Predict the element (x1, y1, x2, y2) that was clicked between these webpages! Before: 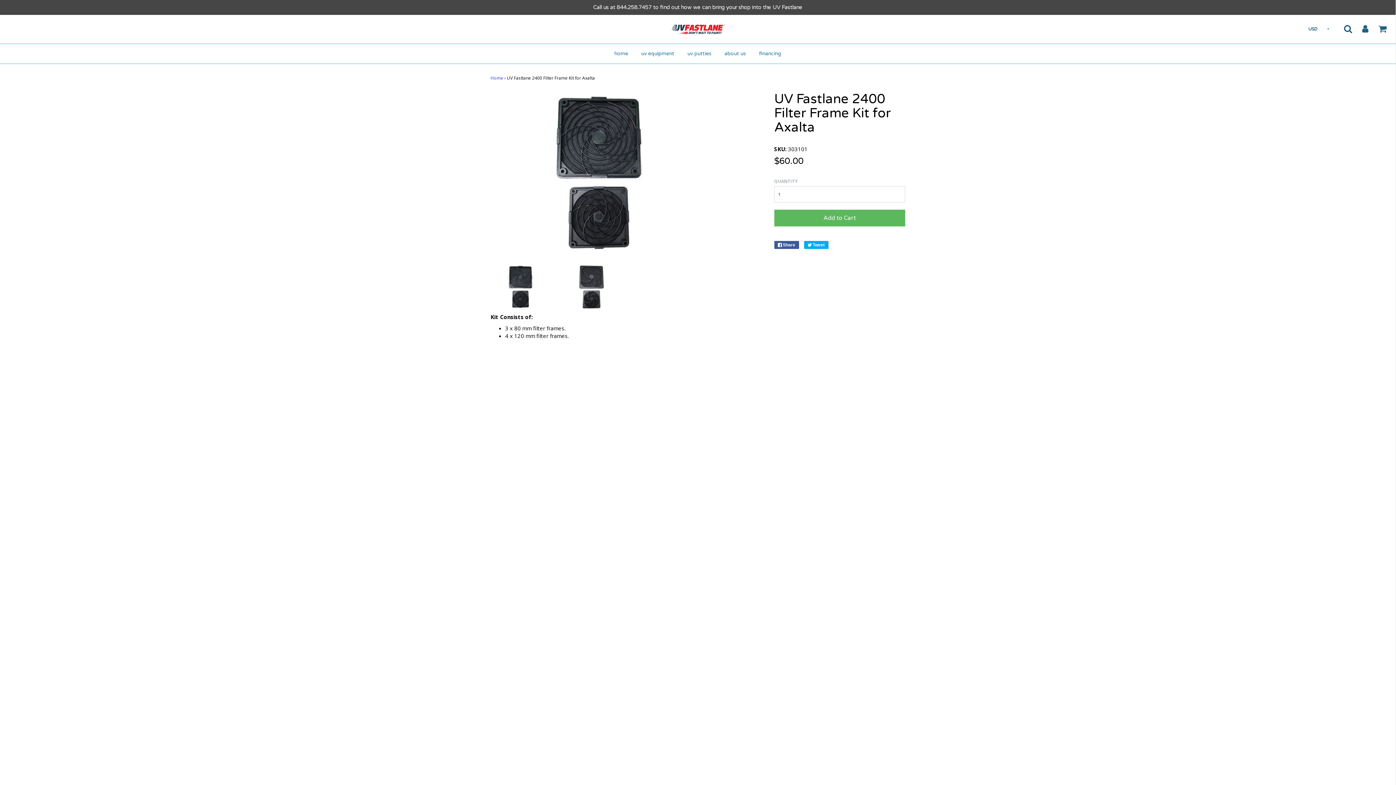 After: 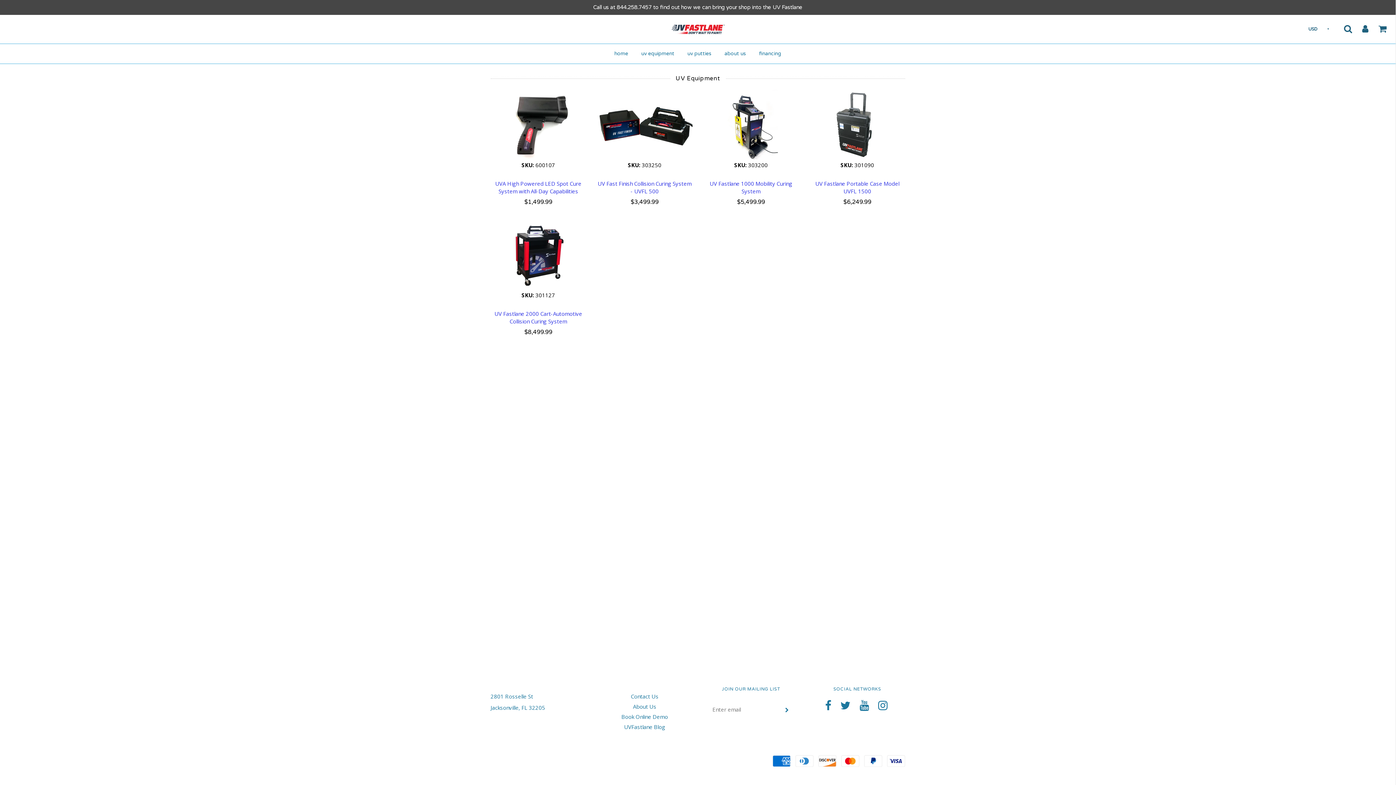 Action: label: uv equipment bbox: (636, 47, 680, 60)